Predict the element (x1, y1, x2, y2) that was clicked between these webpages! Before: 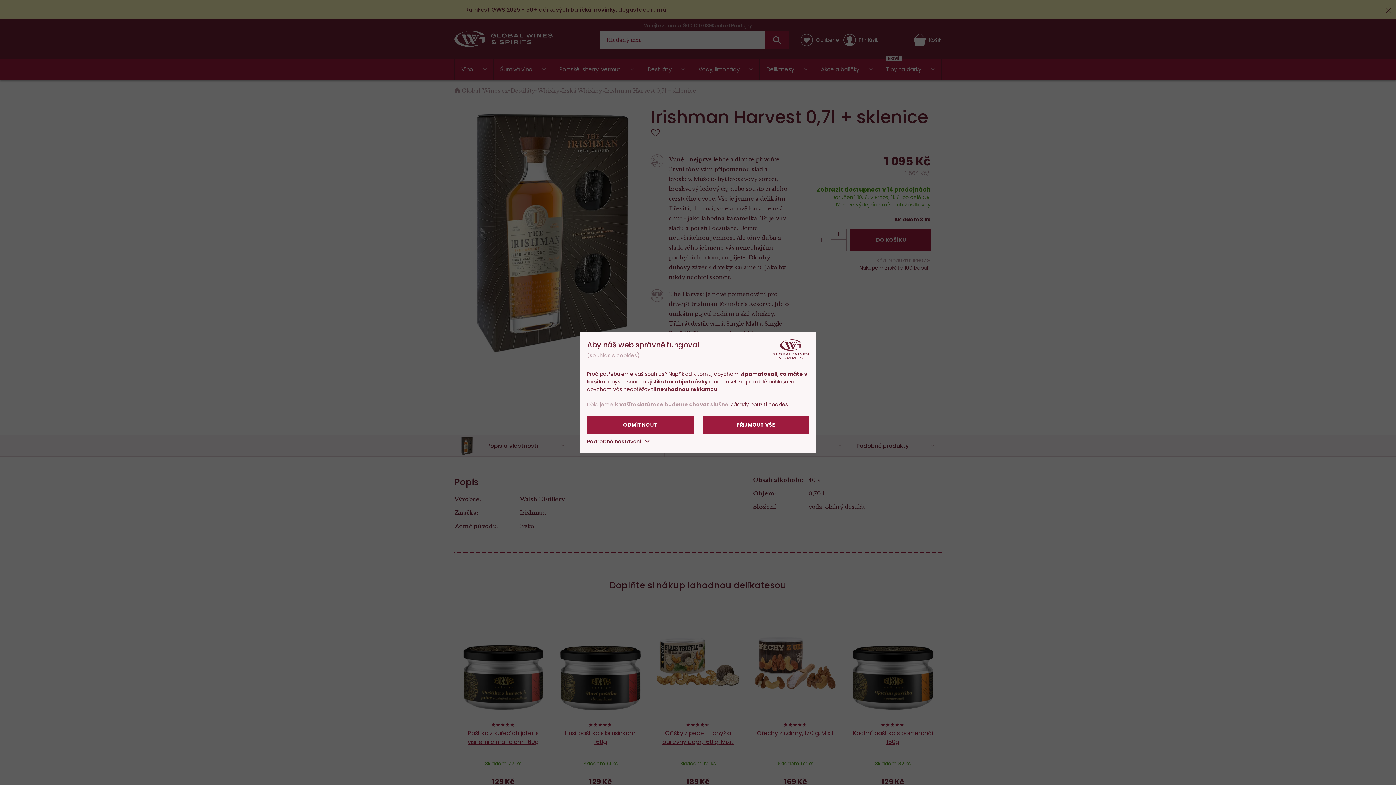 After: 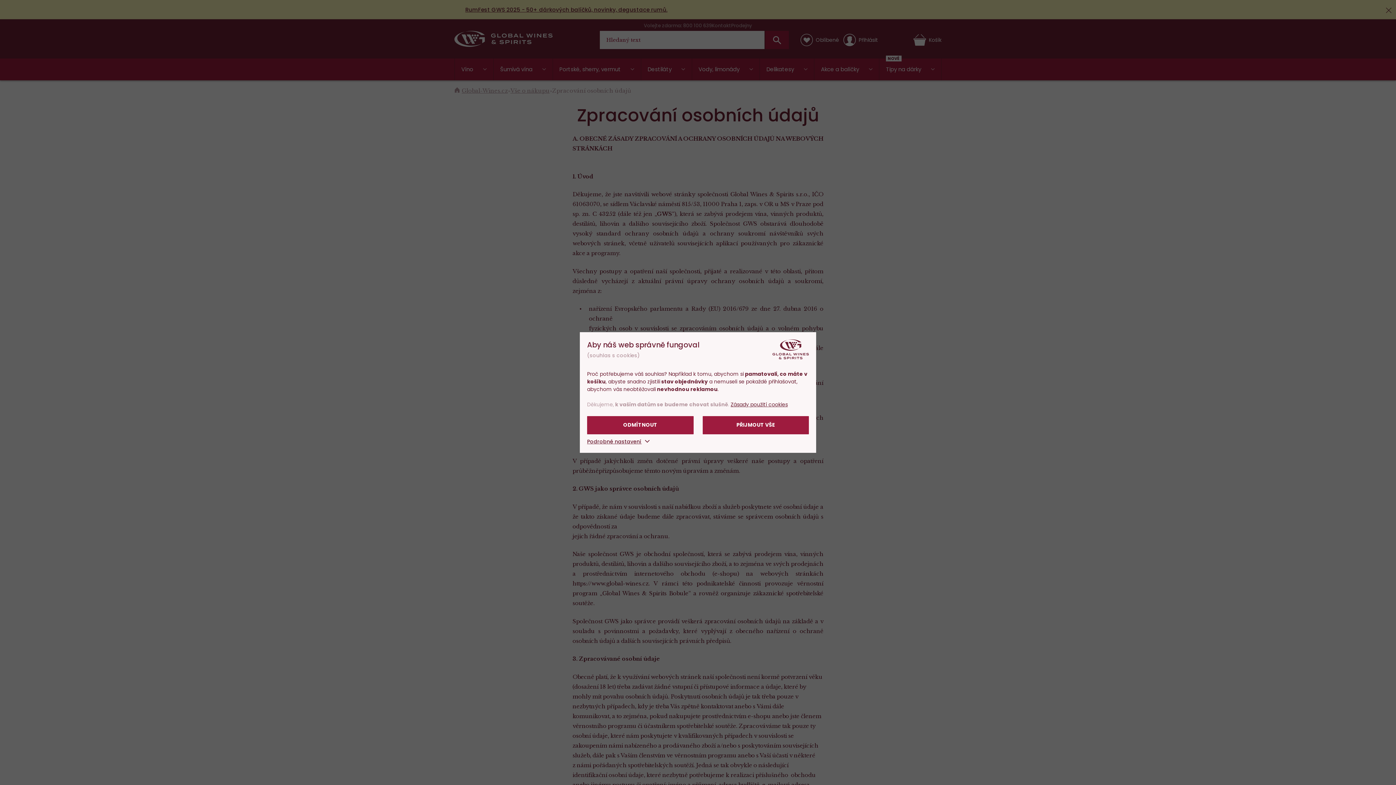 Action: bbox: (730, 400, 788, 408) label: Zásady použití cookies